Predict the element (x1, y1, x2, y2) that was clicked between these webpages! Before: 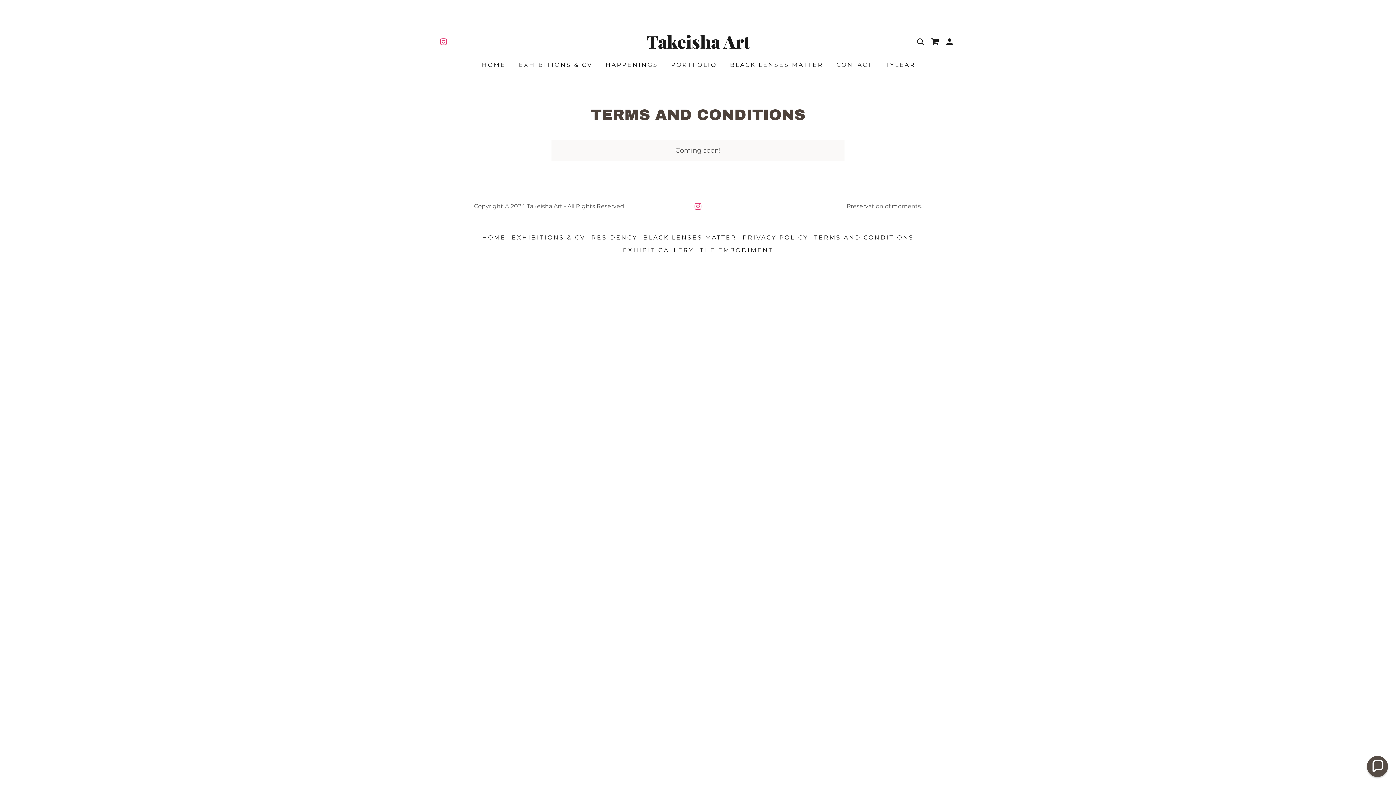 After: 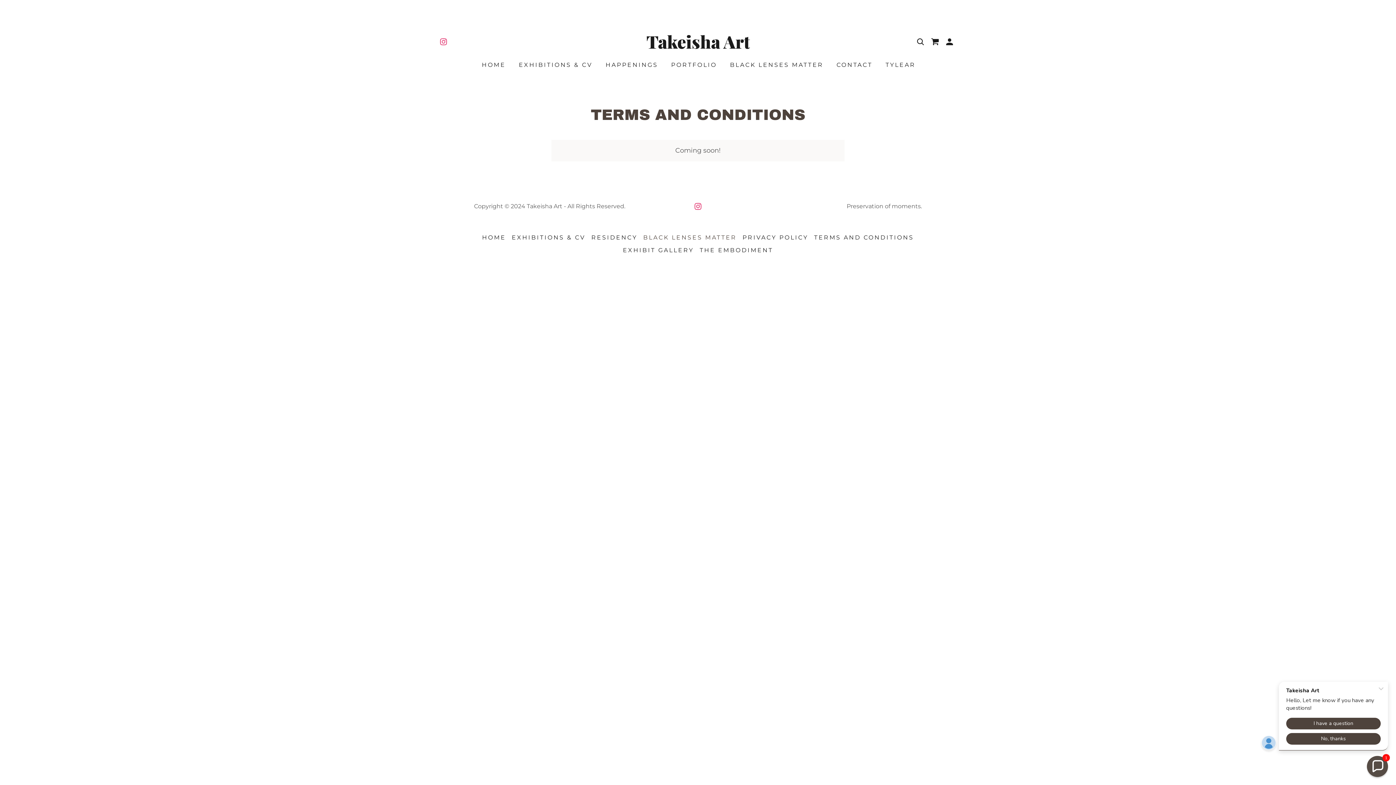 Action: label: BLACK LENSES MATTER bbox: (640, 231, 739, 244)